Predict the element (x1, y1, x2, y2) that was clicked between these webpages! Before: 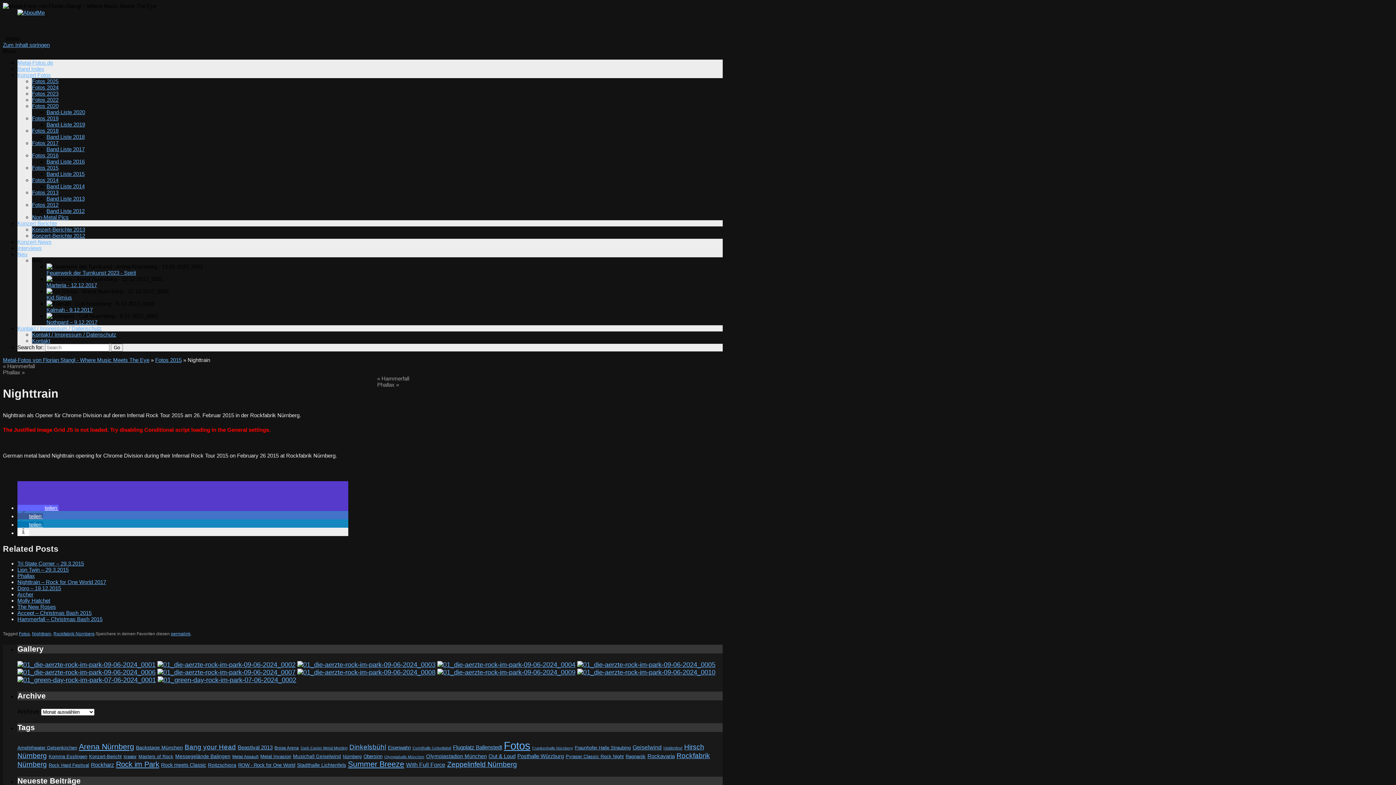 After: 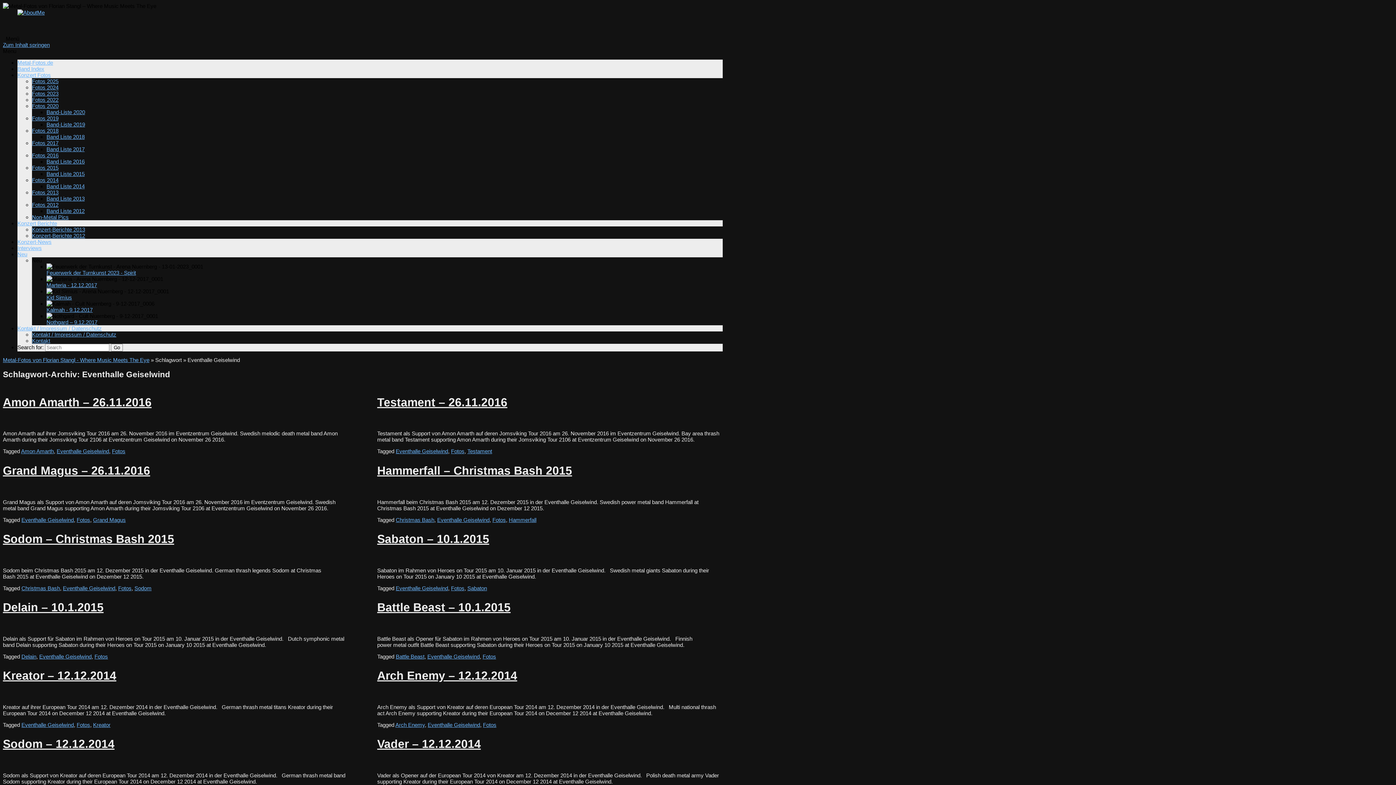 Action: label: Eventhalle Geiselwind (16 Einträge) bbox: (412, 746, 451, 750)